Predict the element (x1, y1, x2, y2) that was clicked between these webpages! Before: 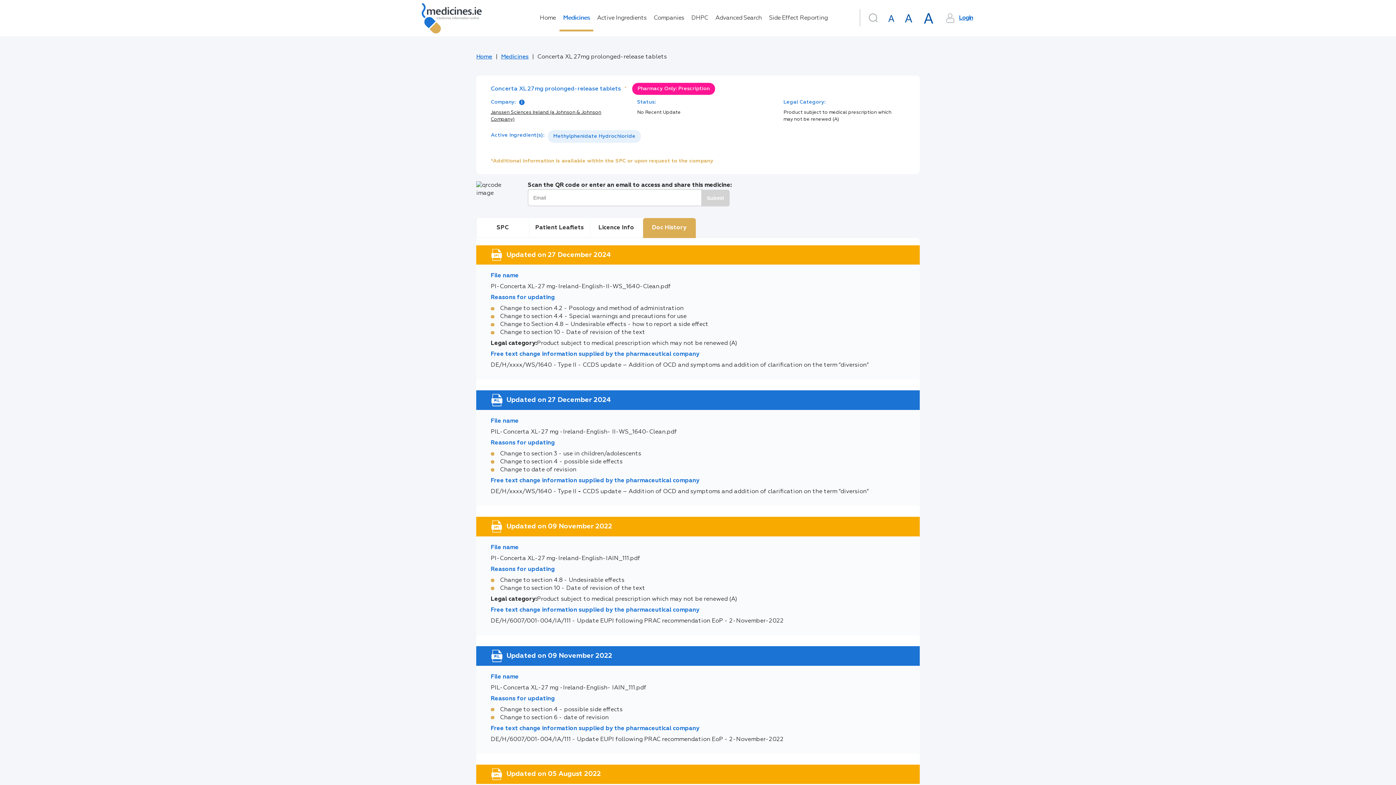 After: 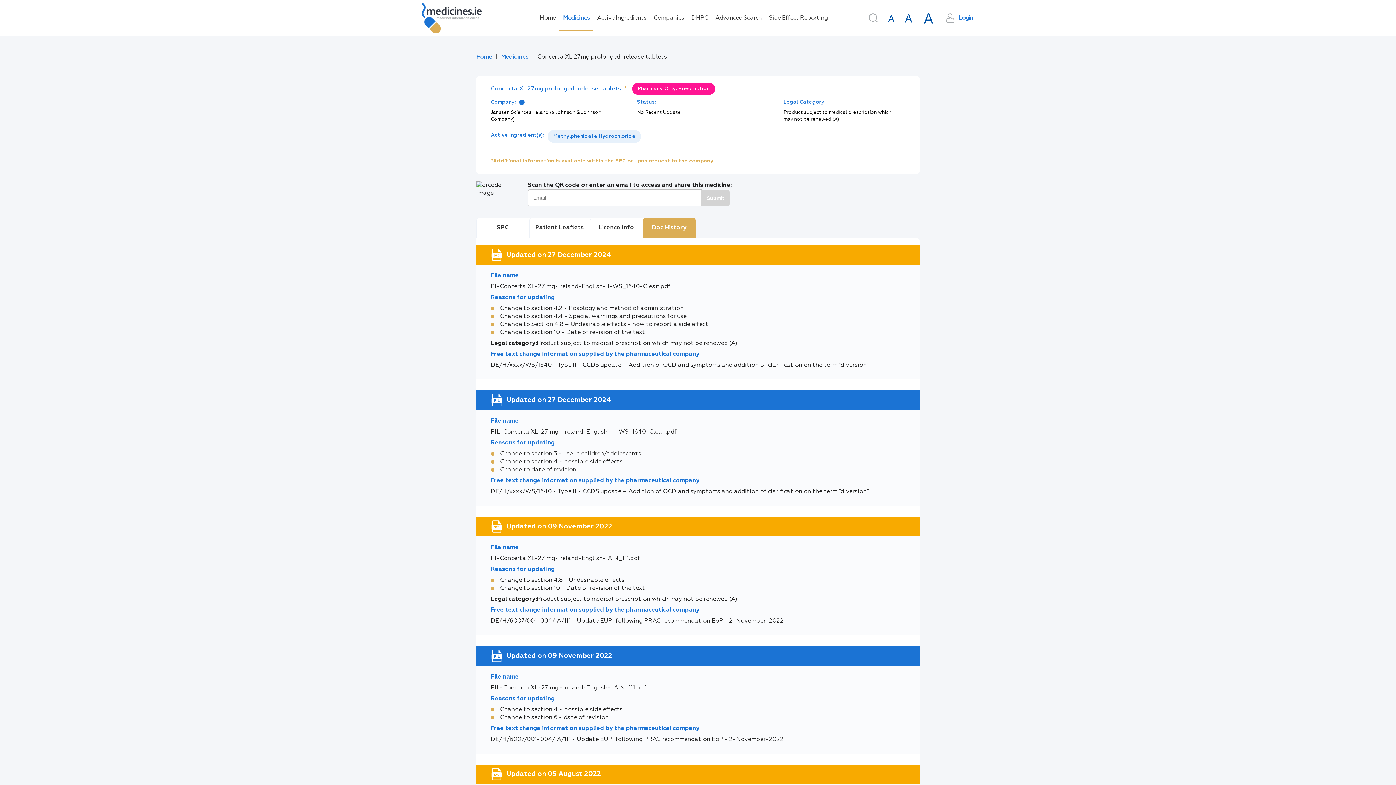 Action: bbox: (884, 10, 898, 25)